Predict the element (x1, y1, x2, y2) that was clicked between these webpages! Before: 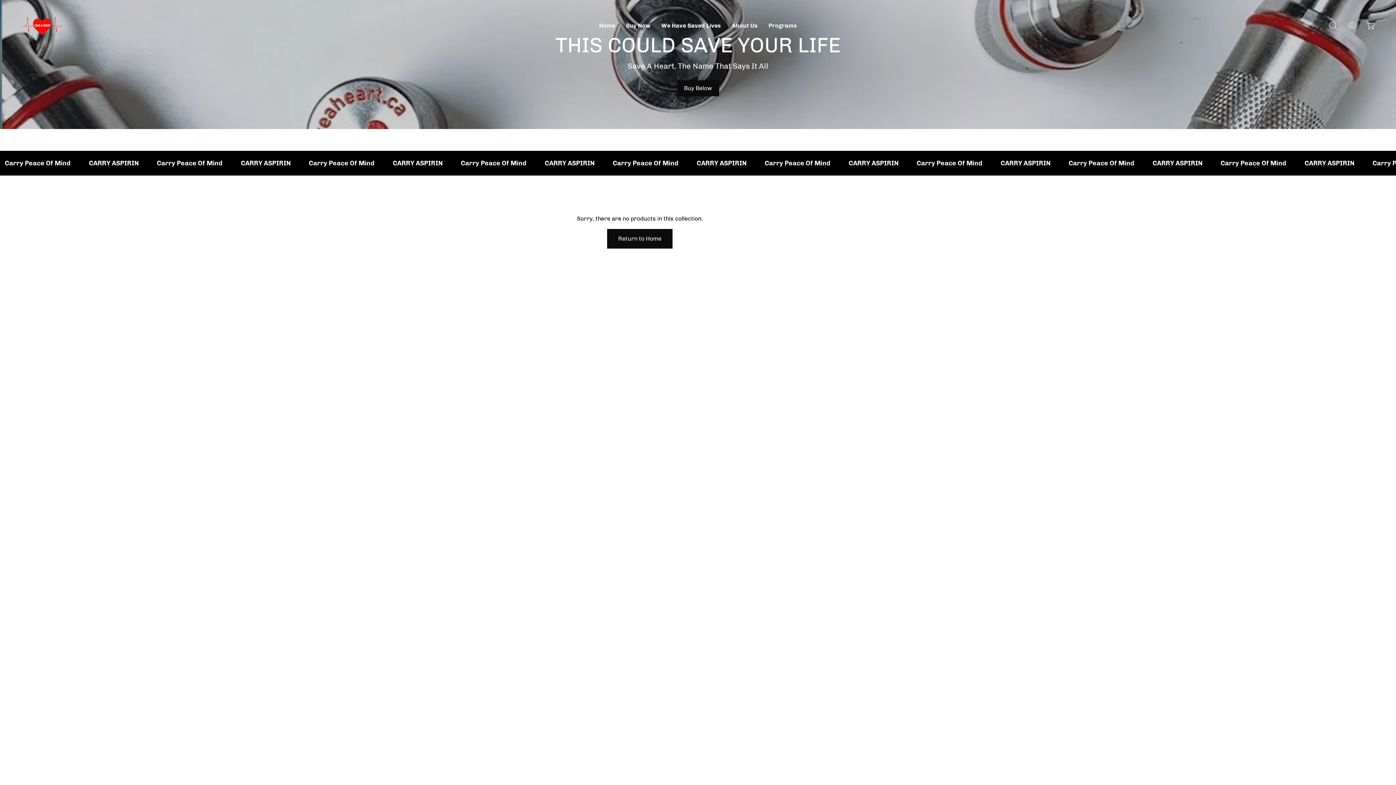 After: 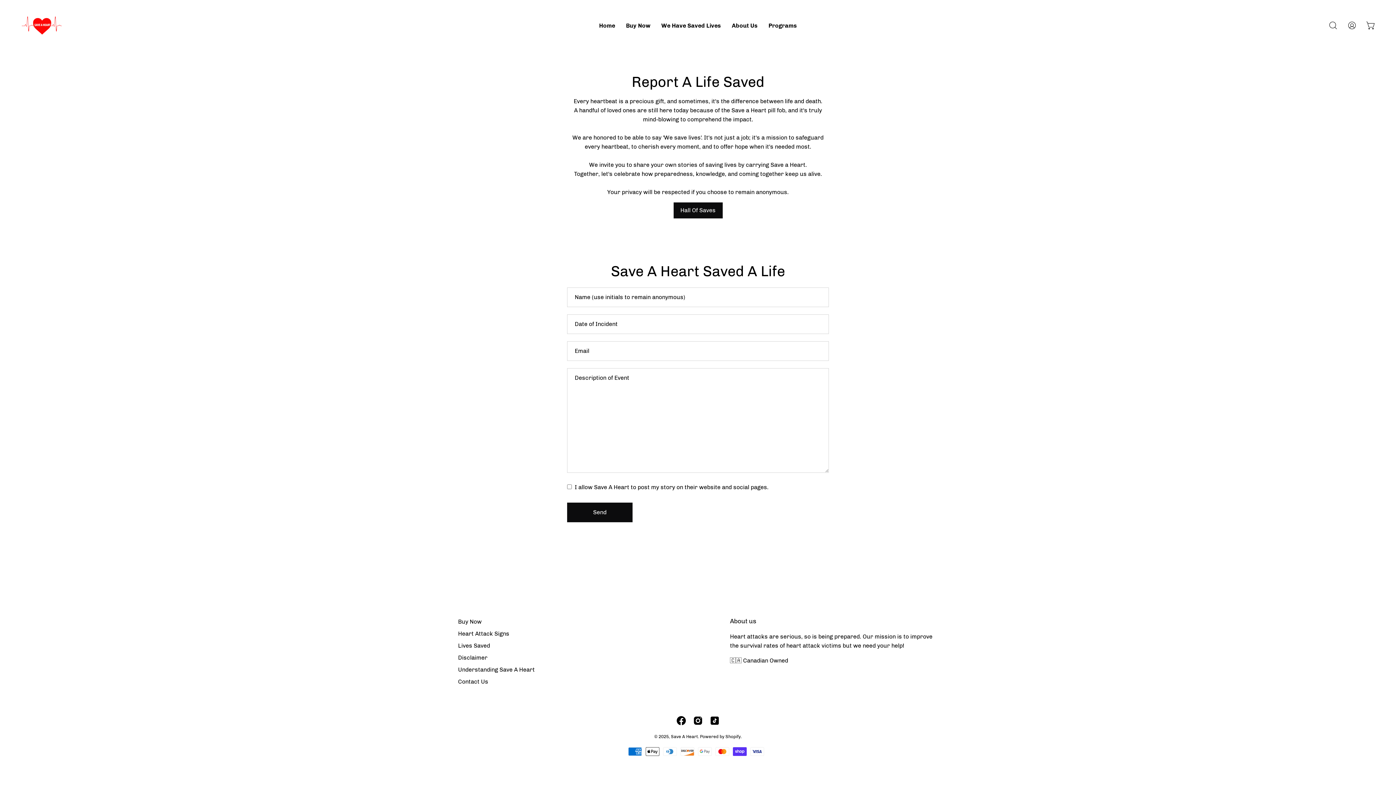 Action: bbox: (656, 0, 726, 50) label: We Have Saved Lives